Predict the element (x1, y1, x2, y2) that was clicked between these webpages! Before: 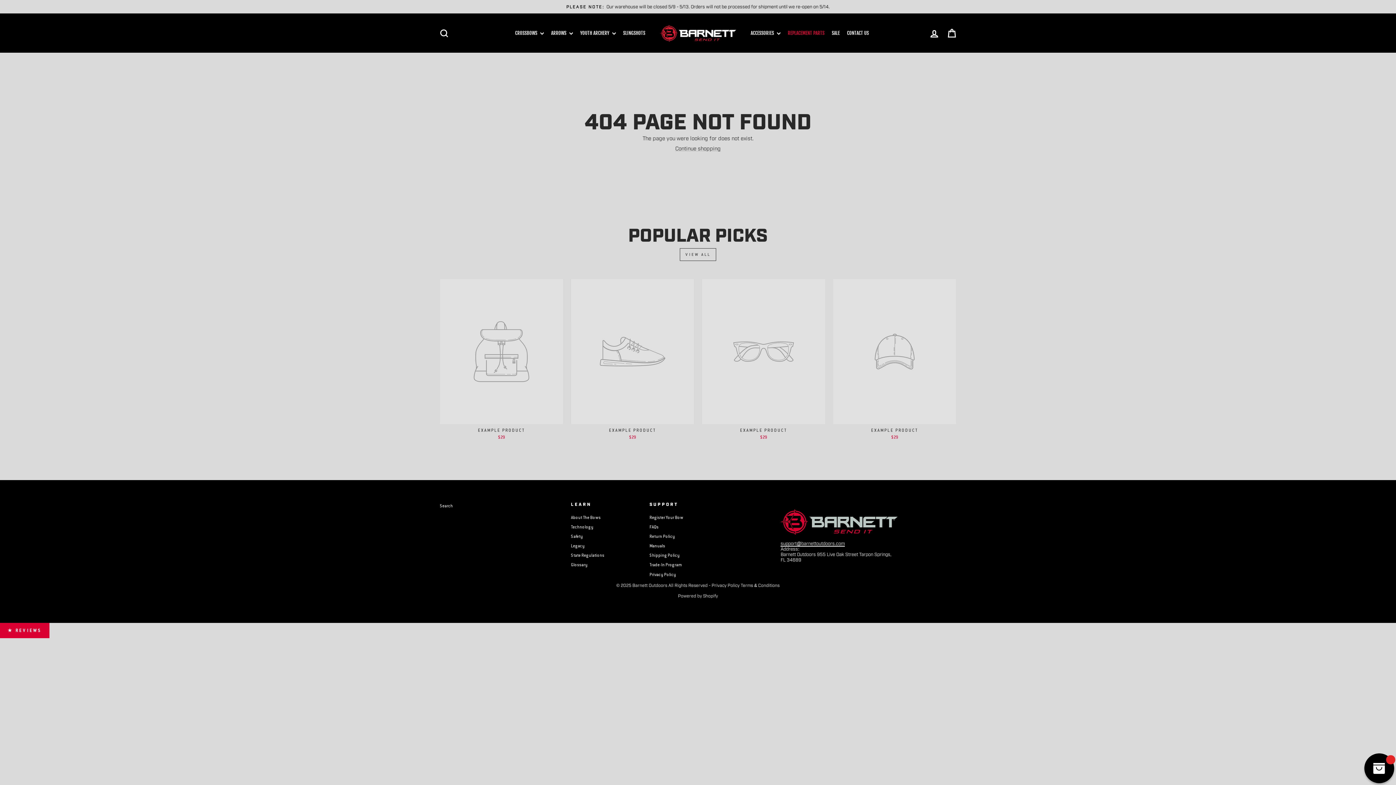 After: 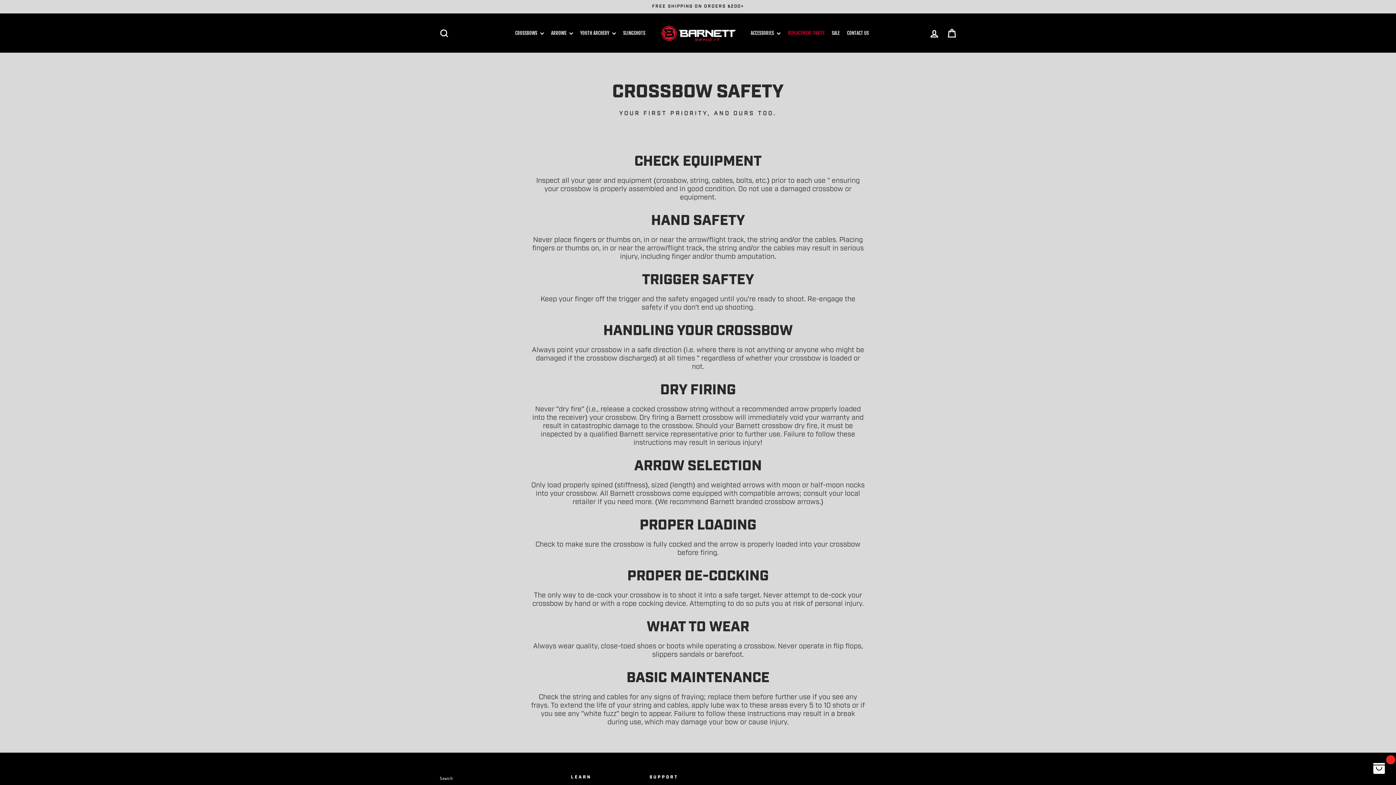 Action: label: Safety bbox: (571, 532, 583, 541)